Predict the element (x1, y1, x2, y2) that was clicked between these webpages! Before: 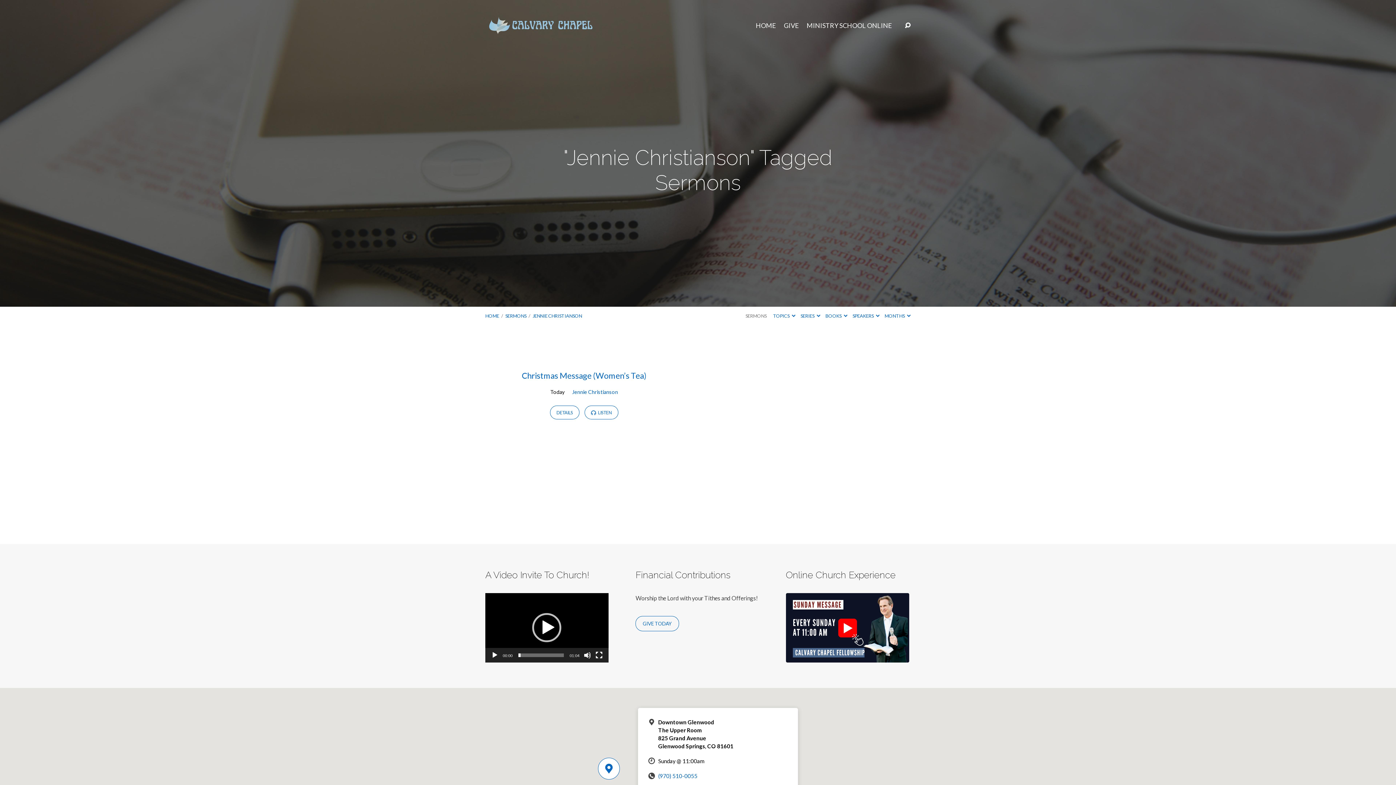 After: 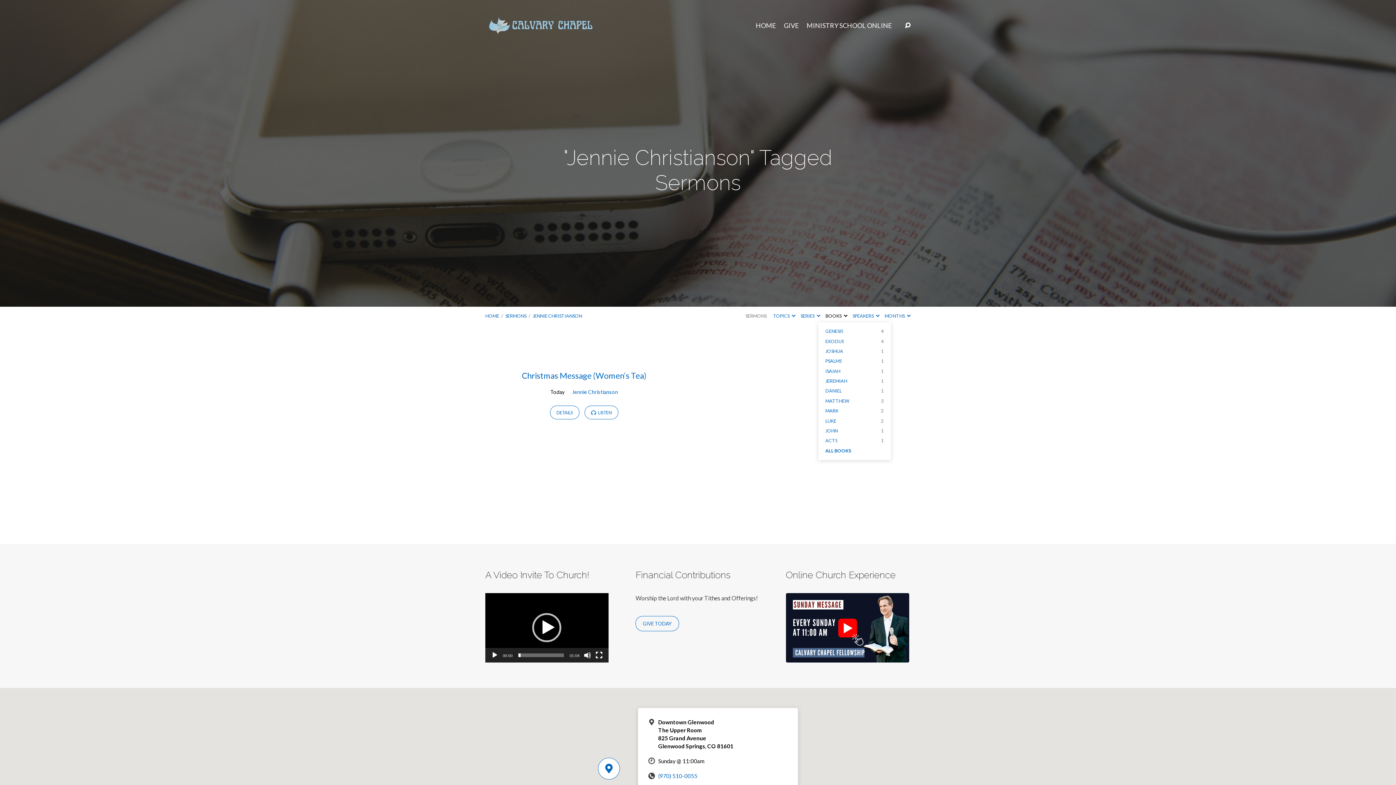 Action: bbox: (825, 313, 847, 318) label: BOOKS 